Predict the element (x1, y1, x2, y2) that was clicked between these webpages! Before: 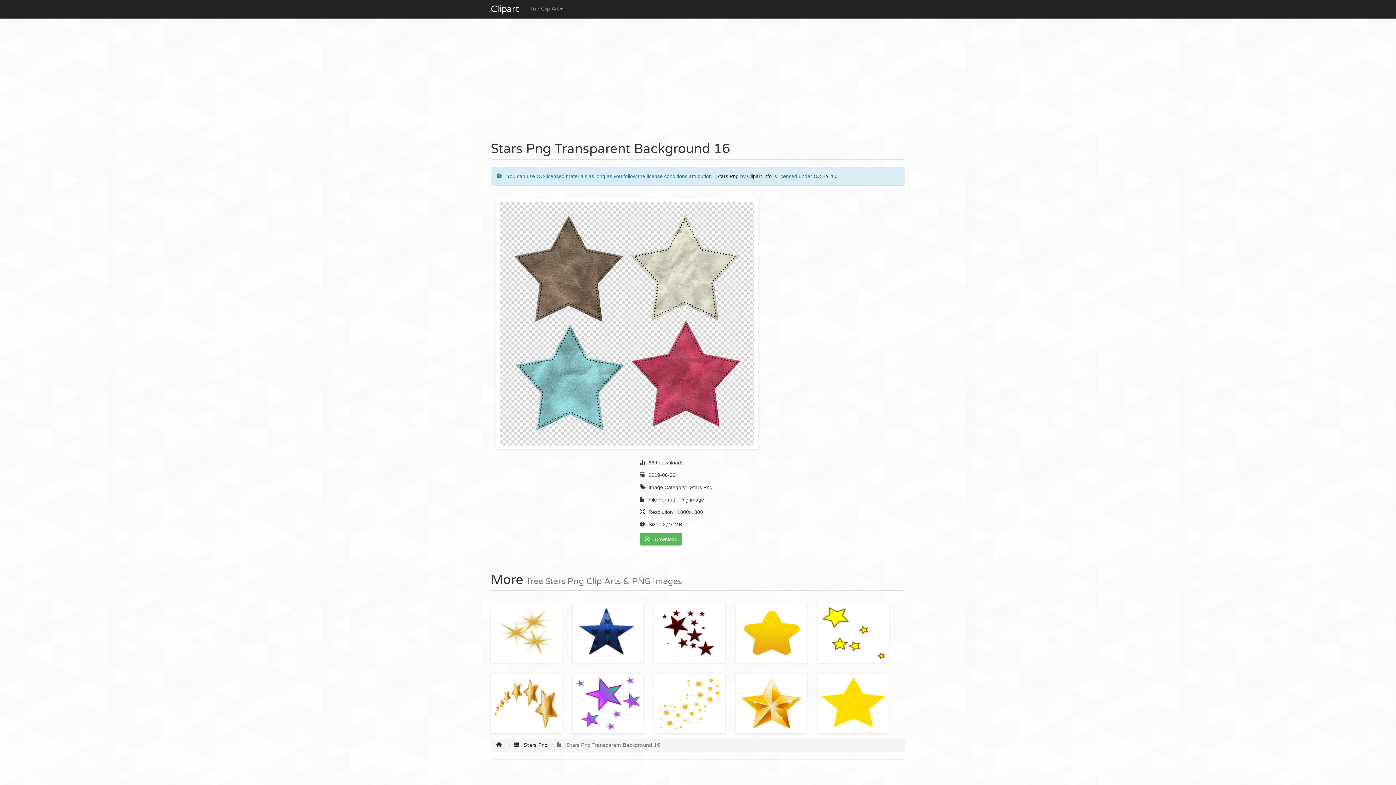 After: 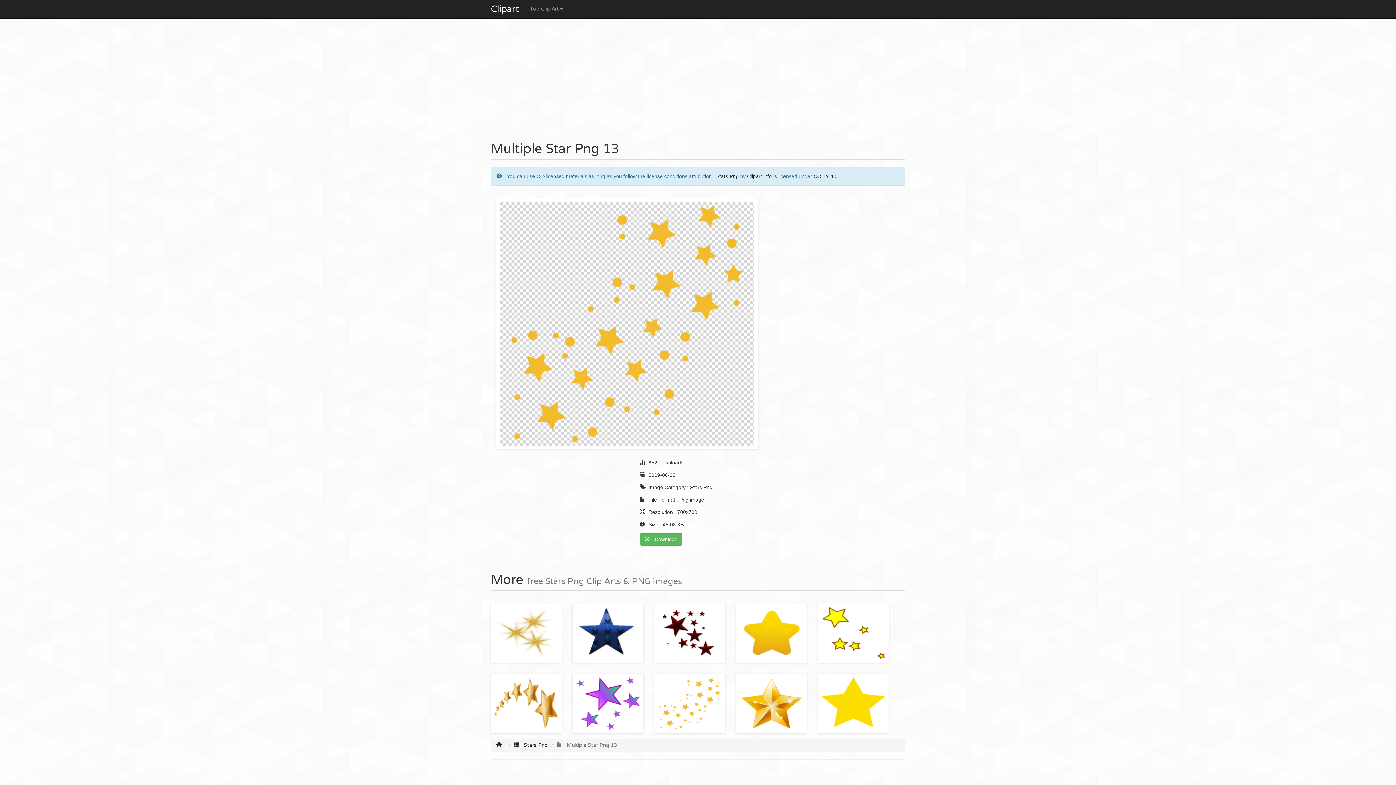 Action: bbox: (658, 677, 721, 730)